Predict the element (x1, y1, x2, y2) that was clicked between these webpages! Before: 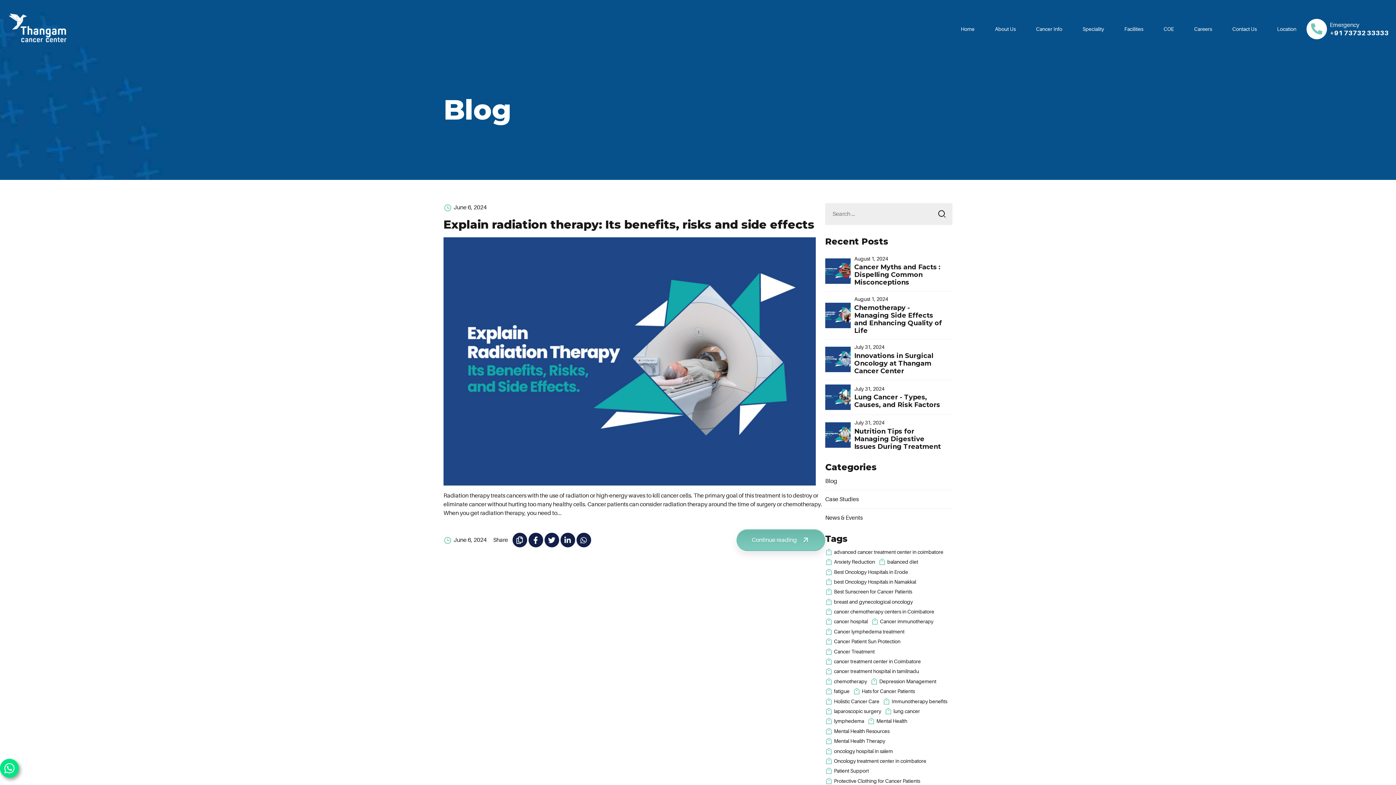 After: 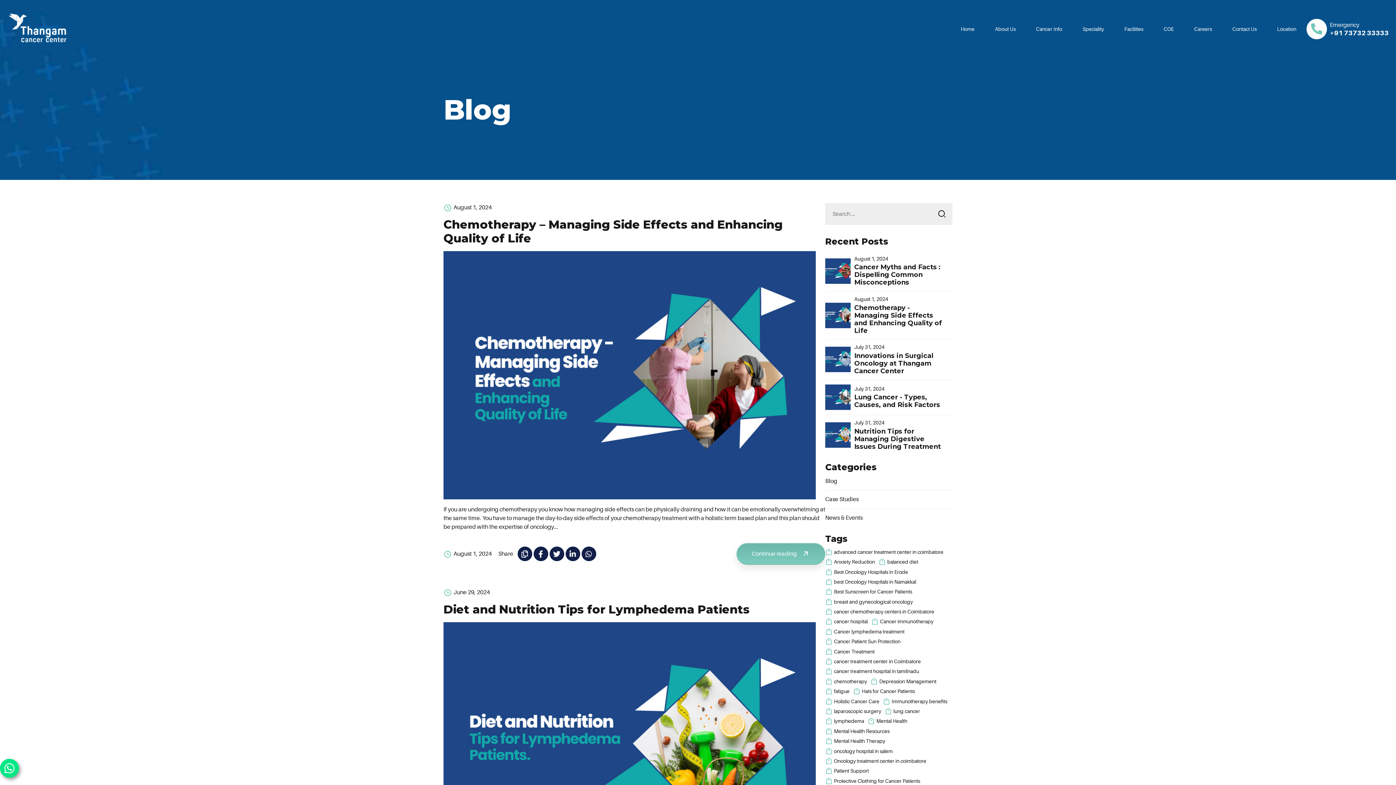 Action: bbox: (825, 717, 864, 725) label: lymphedema (2 items)